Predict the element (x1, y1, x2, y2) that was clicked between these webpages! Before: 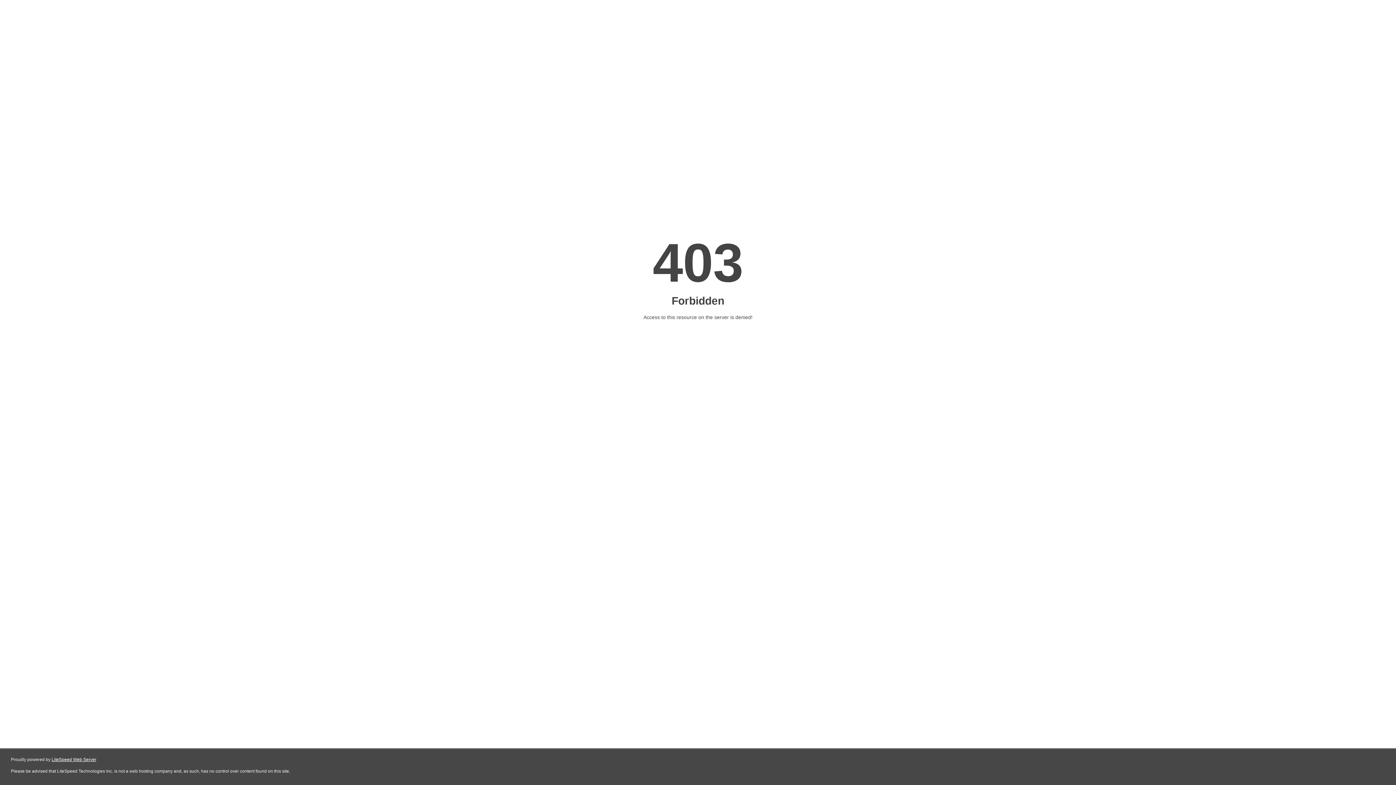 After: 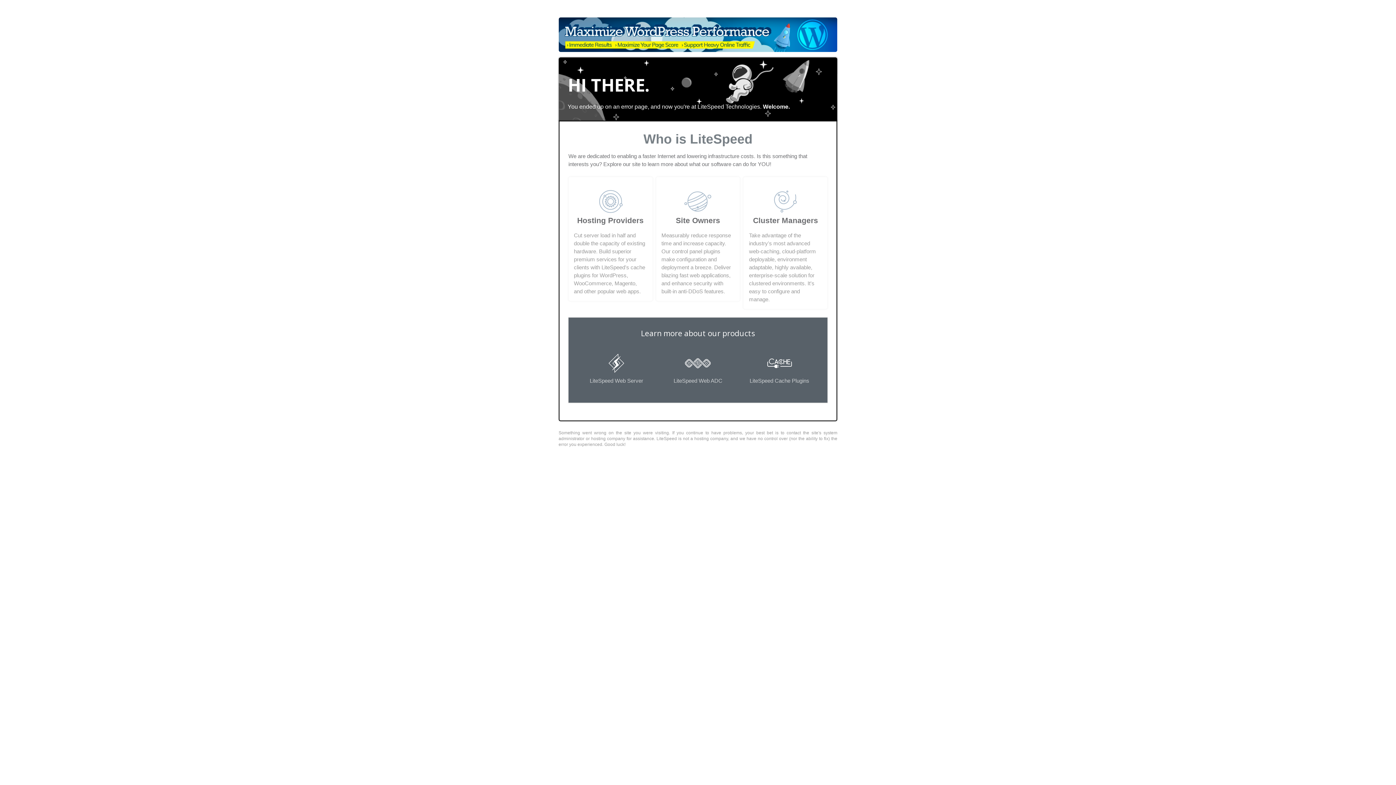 Action: label: LiteSpeed Web Server bbox: (51, 757, 96, 762)